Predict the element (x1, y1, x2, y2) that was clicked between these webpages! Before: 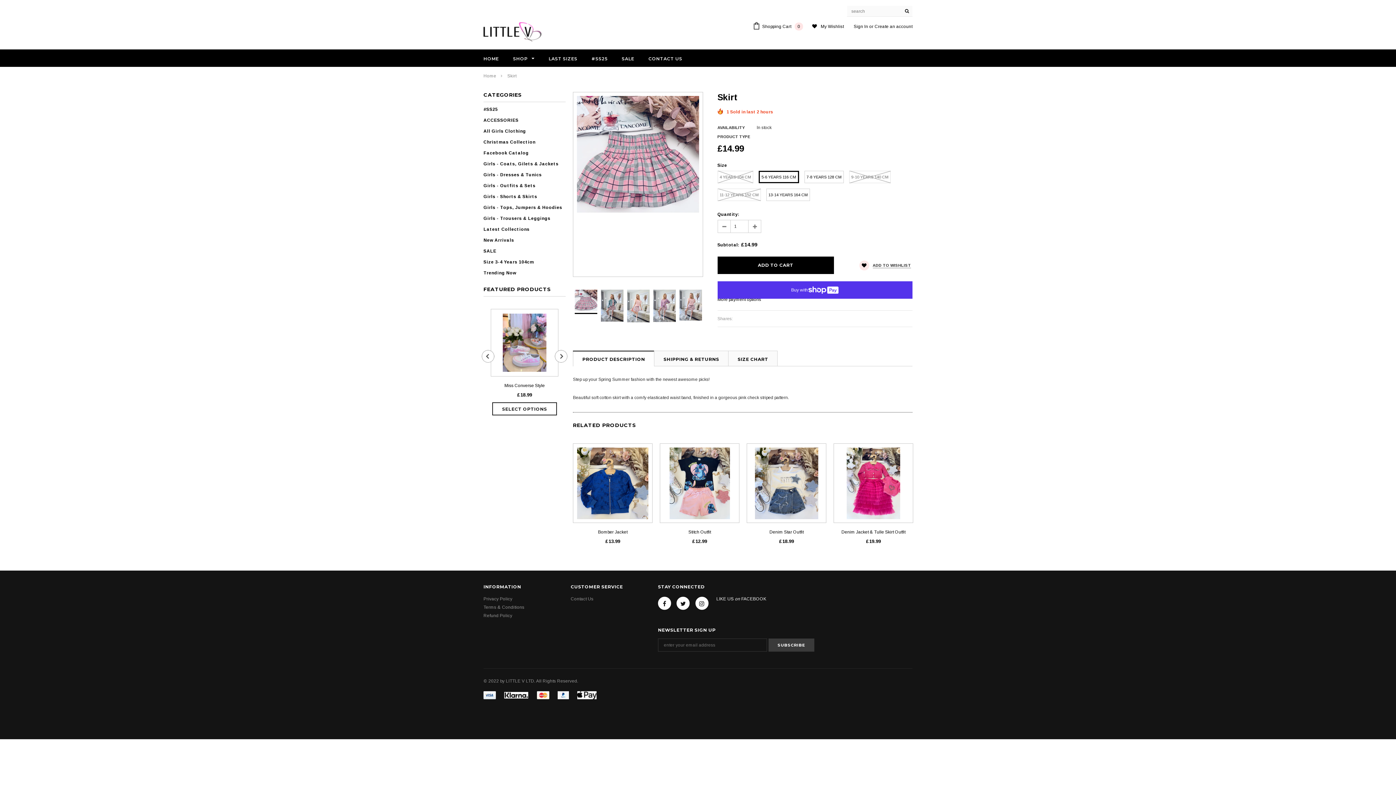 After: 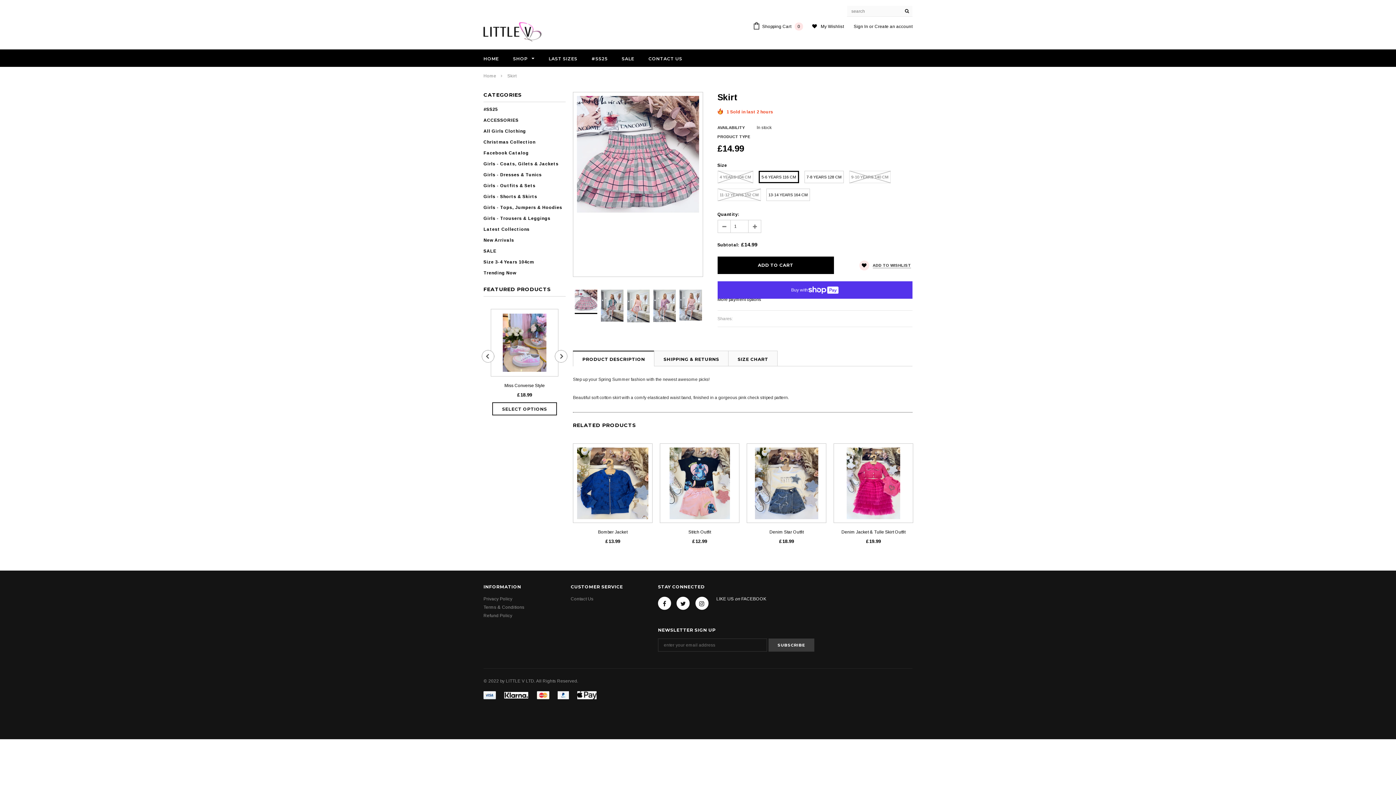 Action: bbox: (573, 351, 654, 366) label: PRODUCT DESCRIPTION